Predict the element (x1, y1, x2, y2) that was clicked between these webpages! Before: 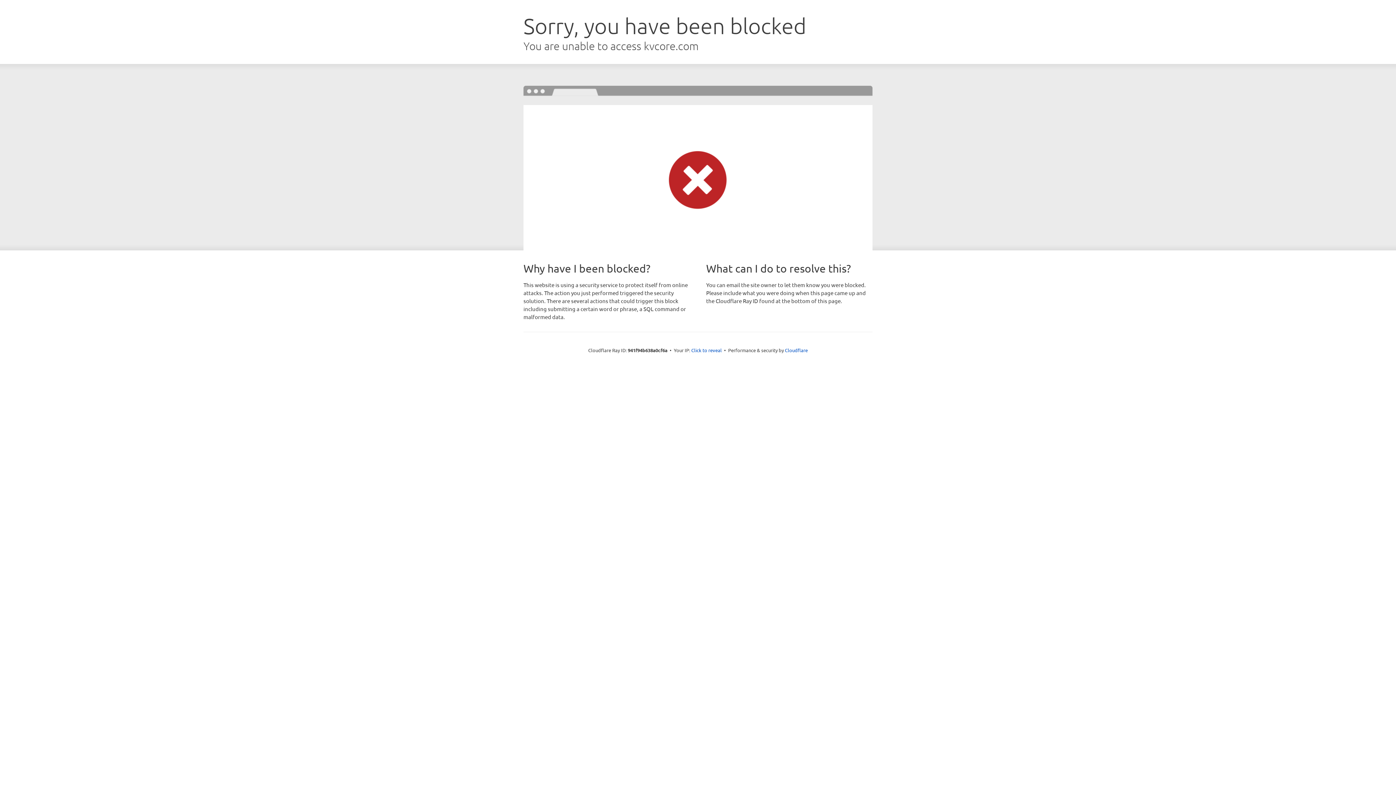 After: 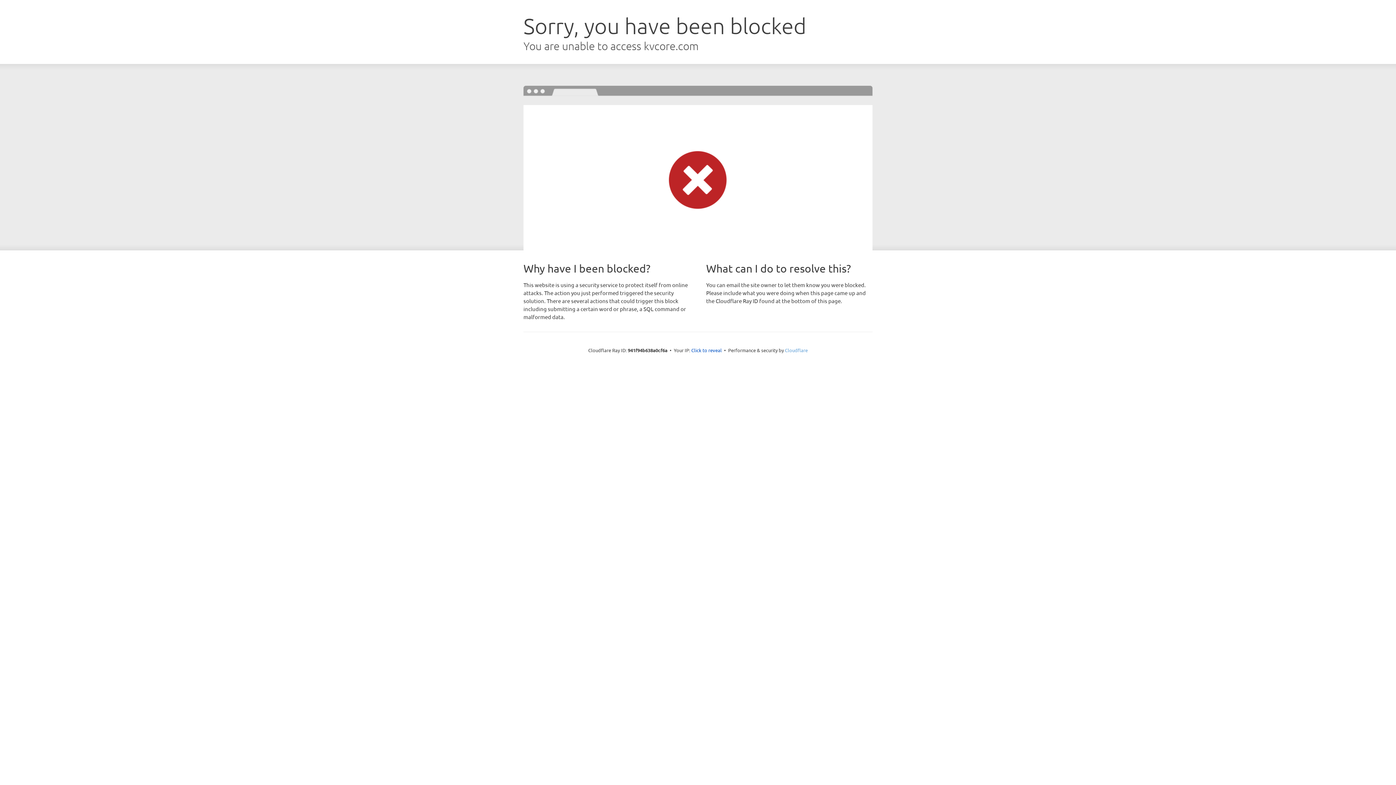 Action: bbox: (785, 347, 808, 353) label: Cloudflare